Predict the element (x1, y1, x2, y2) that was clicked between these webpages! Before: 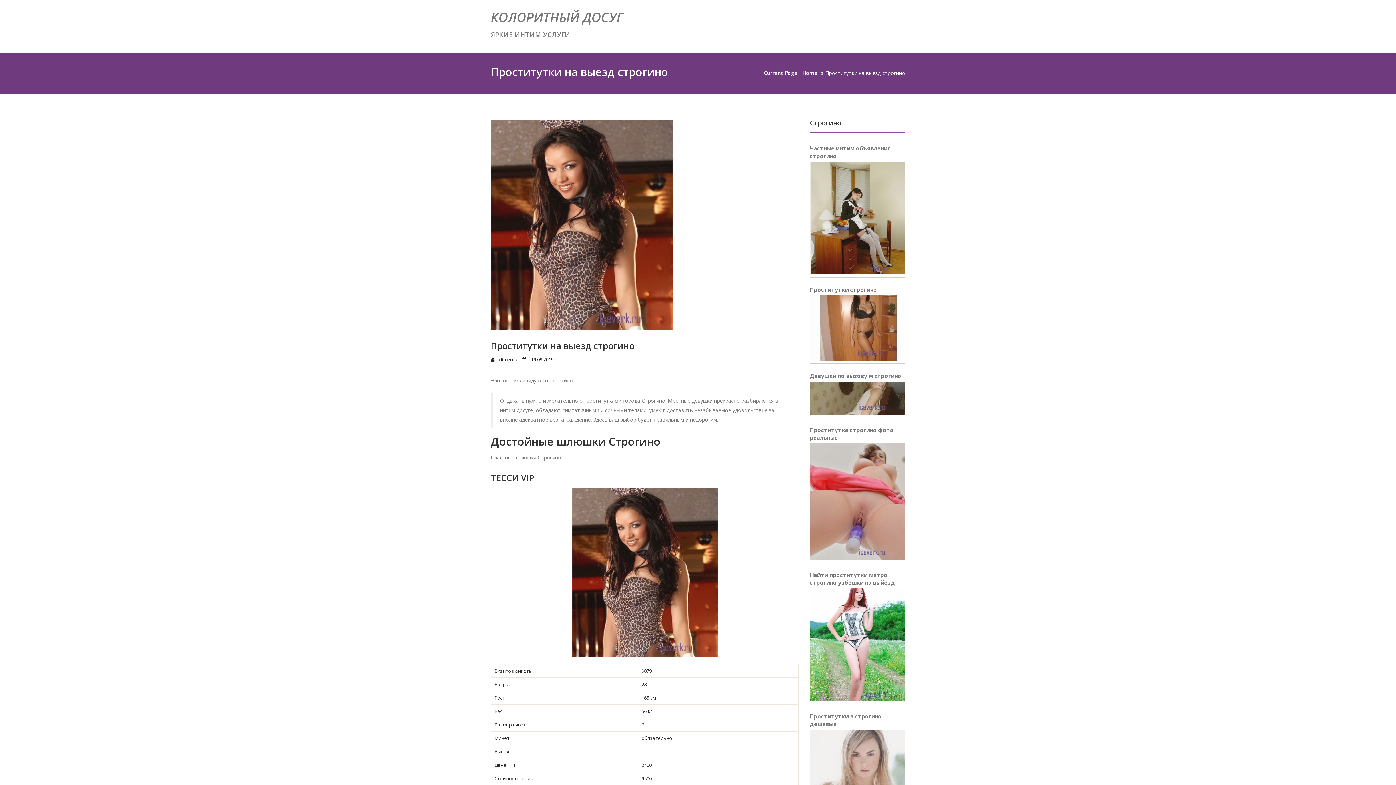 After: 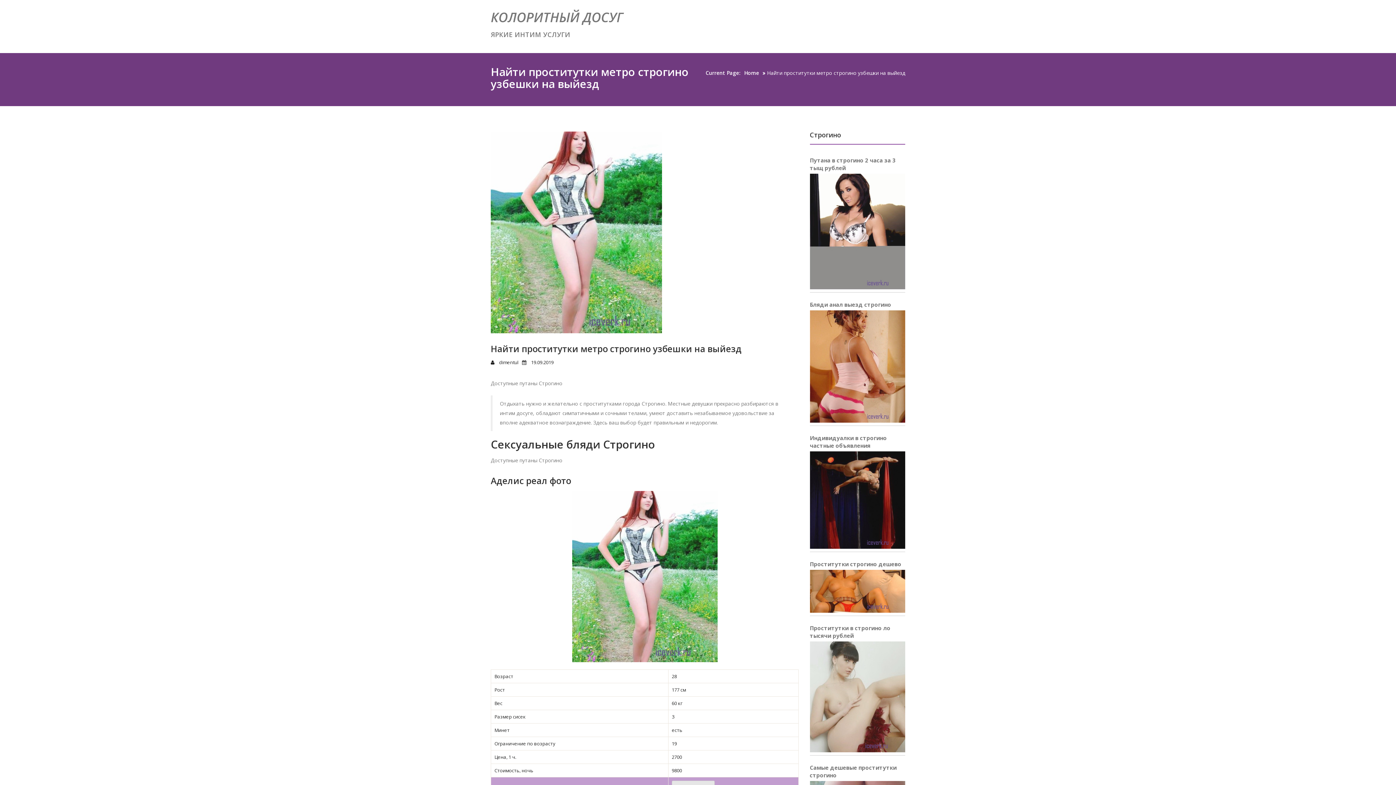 Action: bbox: (810, 571, 895, 586) label: Найти проститутки метро строгино узбешки на выйезд